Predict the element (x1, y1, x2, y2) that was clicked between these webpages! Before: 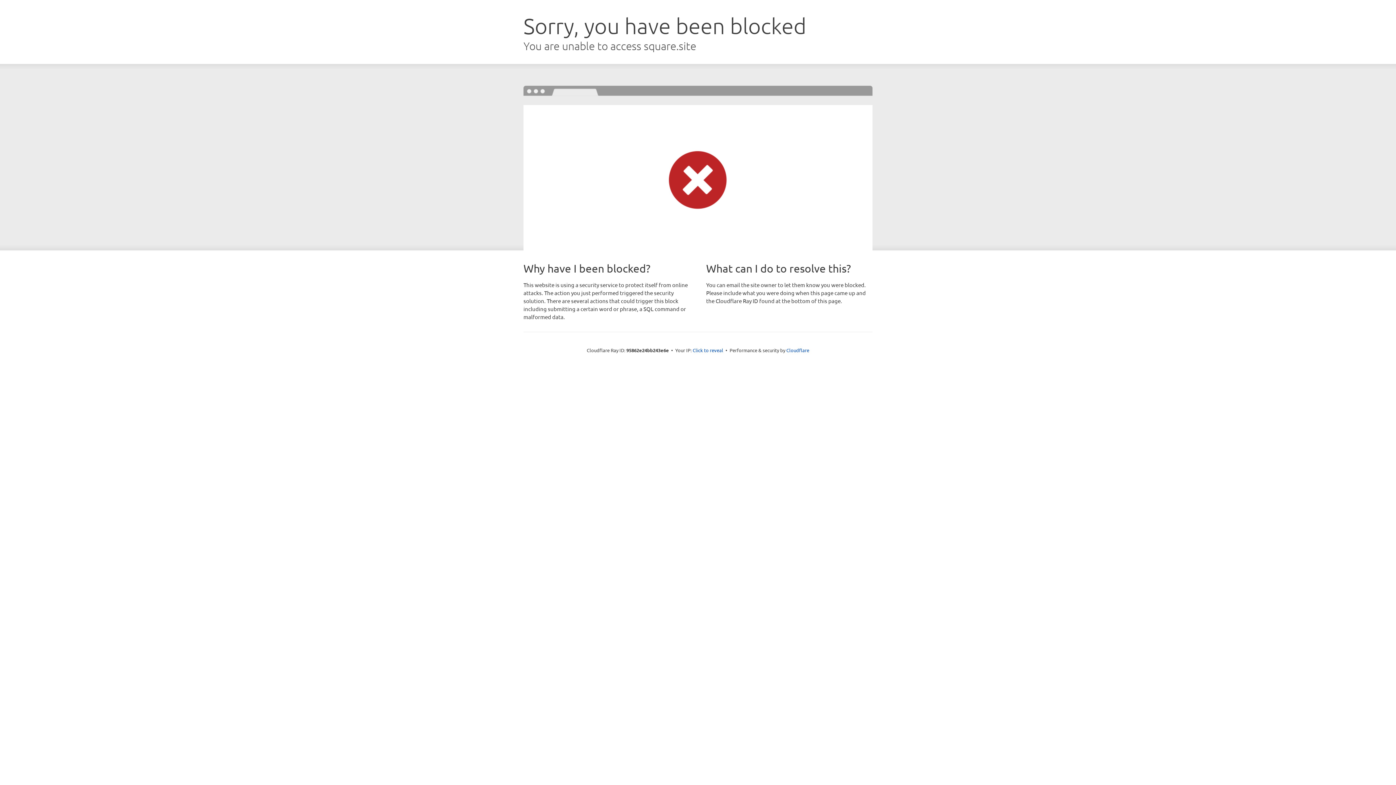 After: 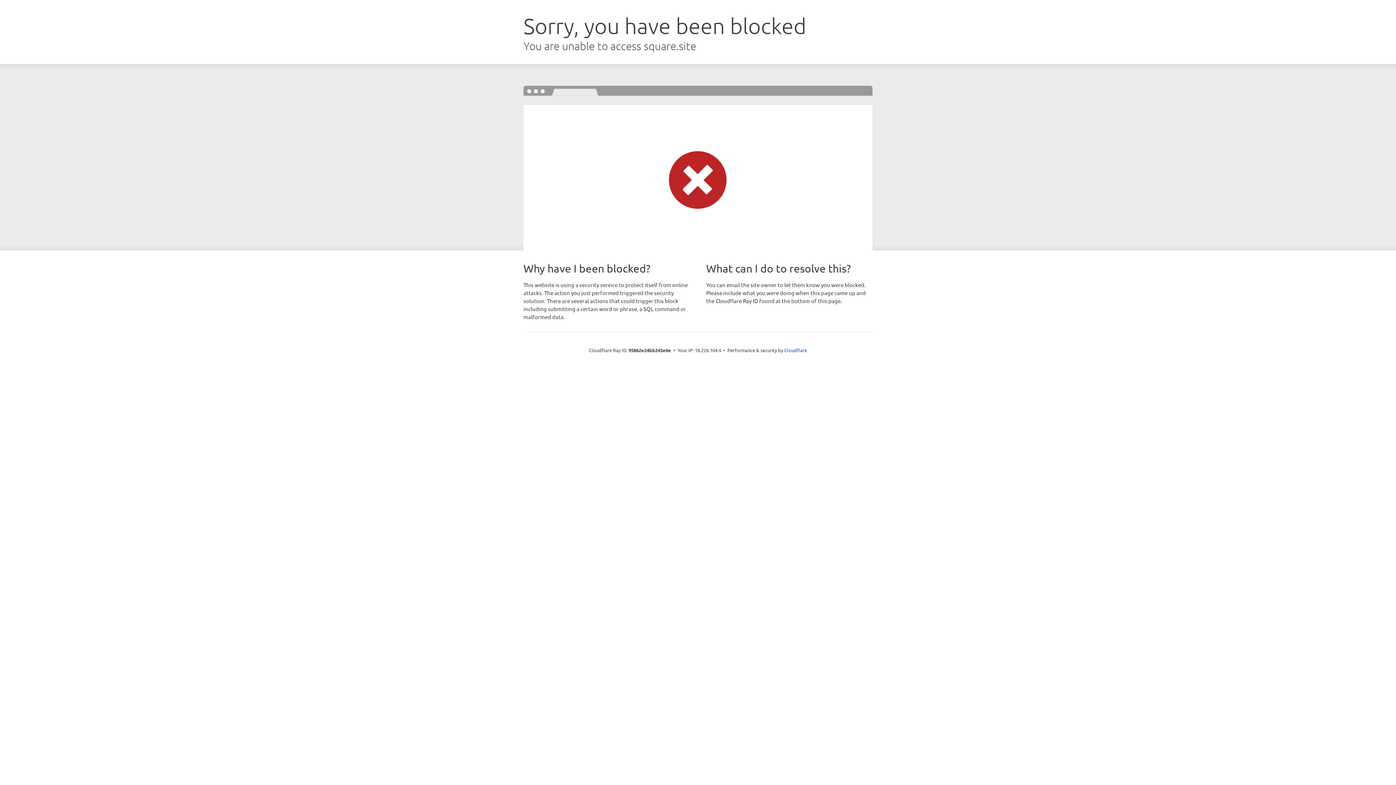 Action: label: Click to reveal bbox: (692, 346, 723, 353)